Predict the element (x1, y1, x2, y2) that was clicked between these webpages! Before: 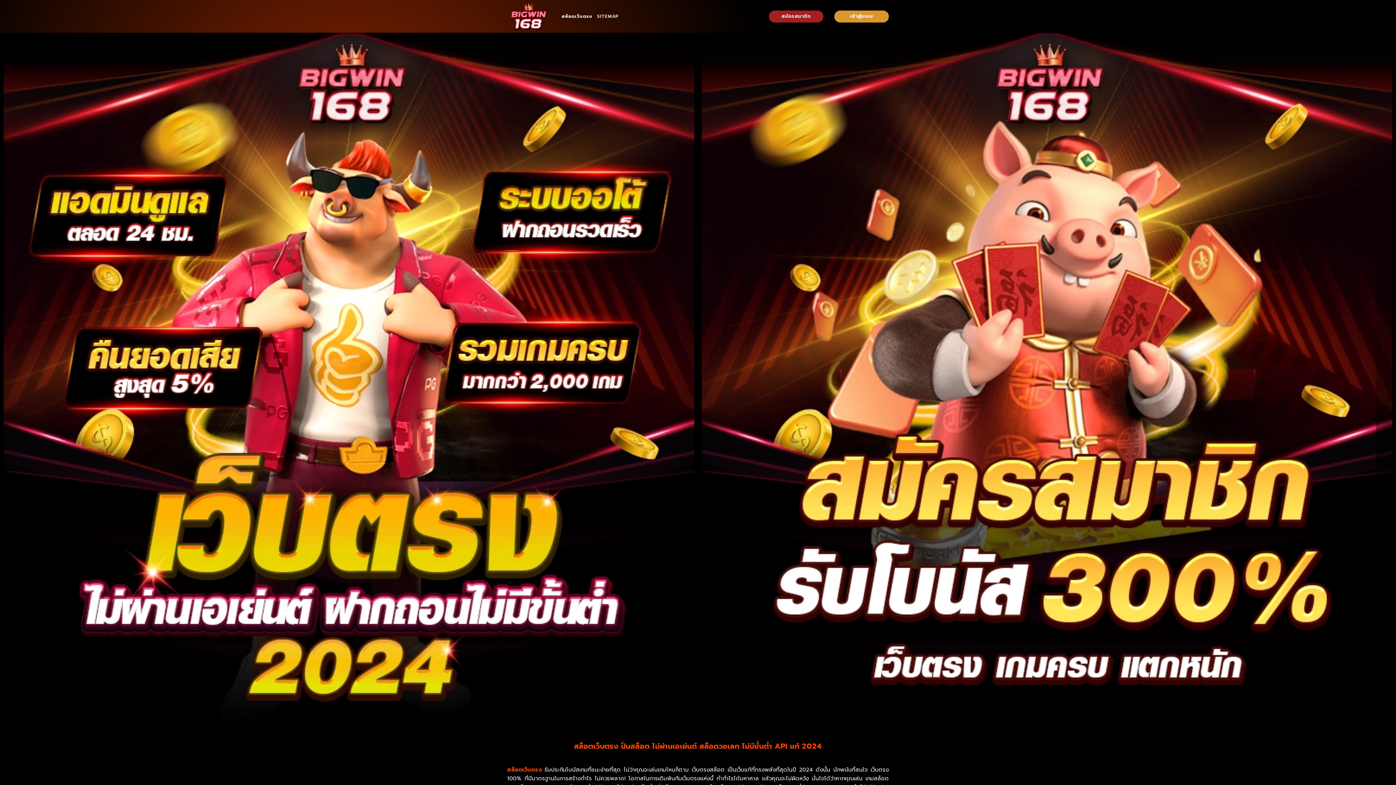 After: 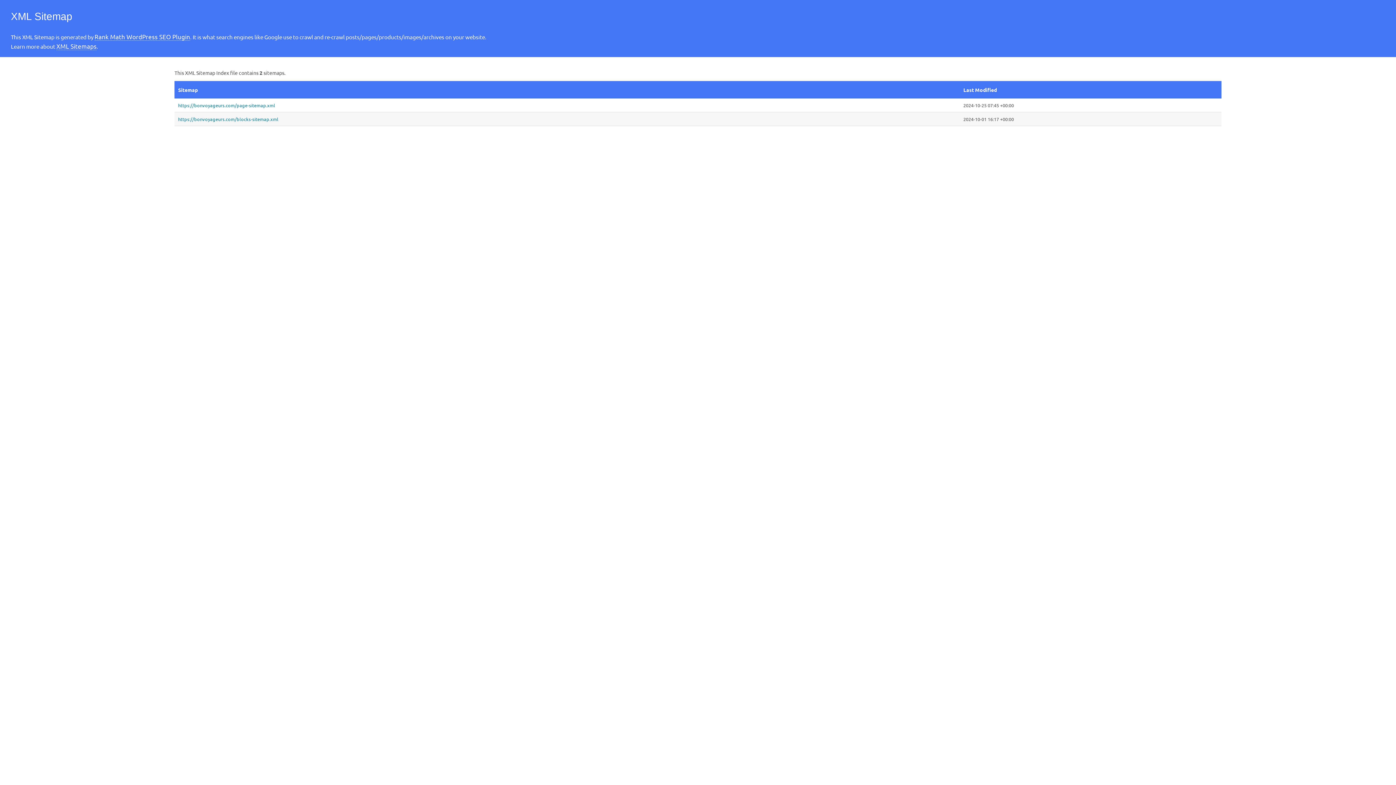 Action: bbox: (597, 9, 618, 23) label: SITEMAP